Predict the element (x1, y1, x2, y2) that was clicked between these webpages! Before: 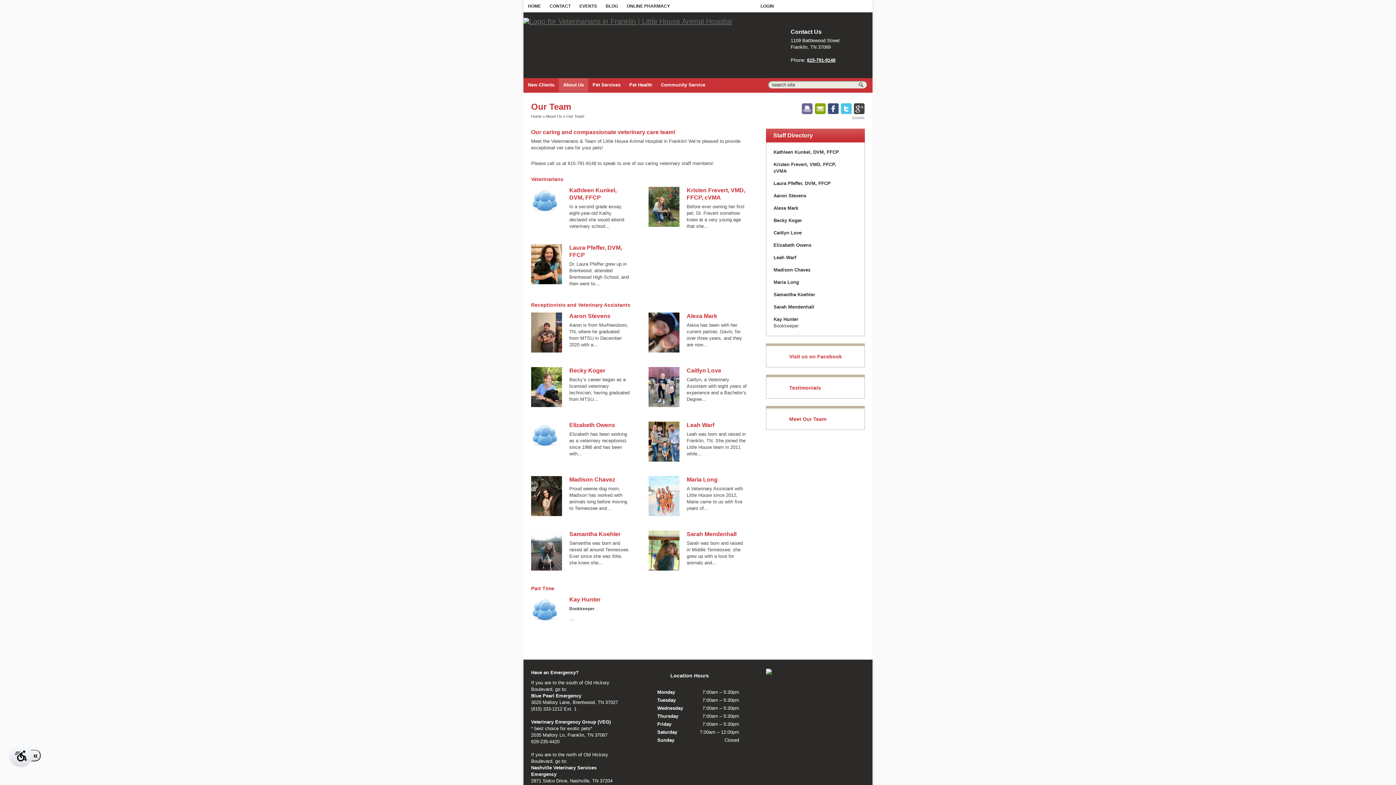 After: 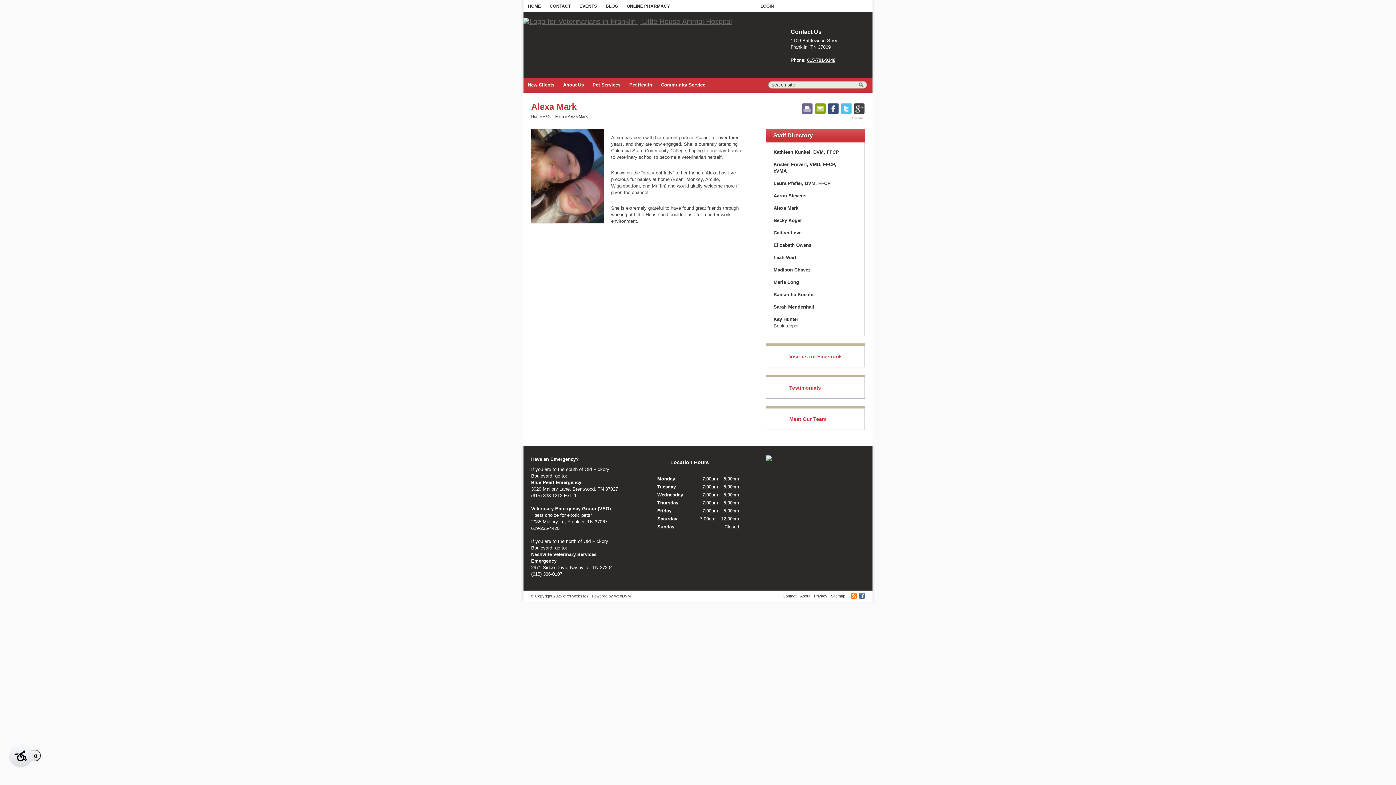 Action: label: Alexa Mark bbox: (686, 313, 717, 319)